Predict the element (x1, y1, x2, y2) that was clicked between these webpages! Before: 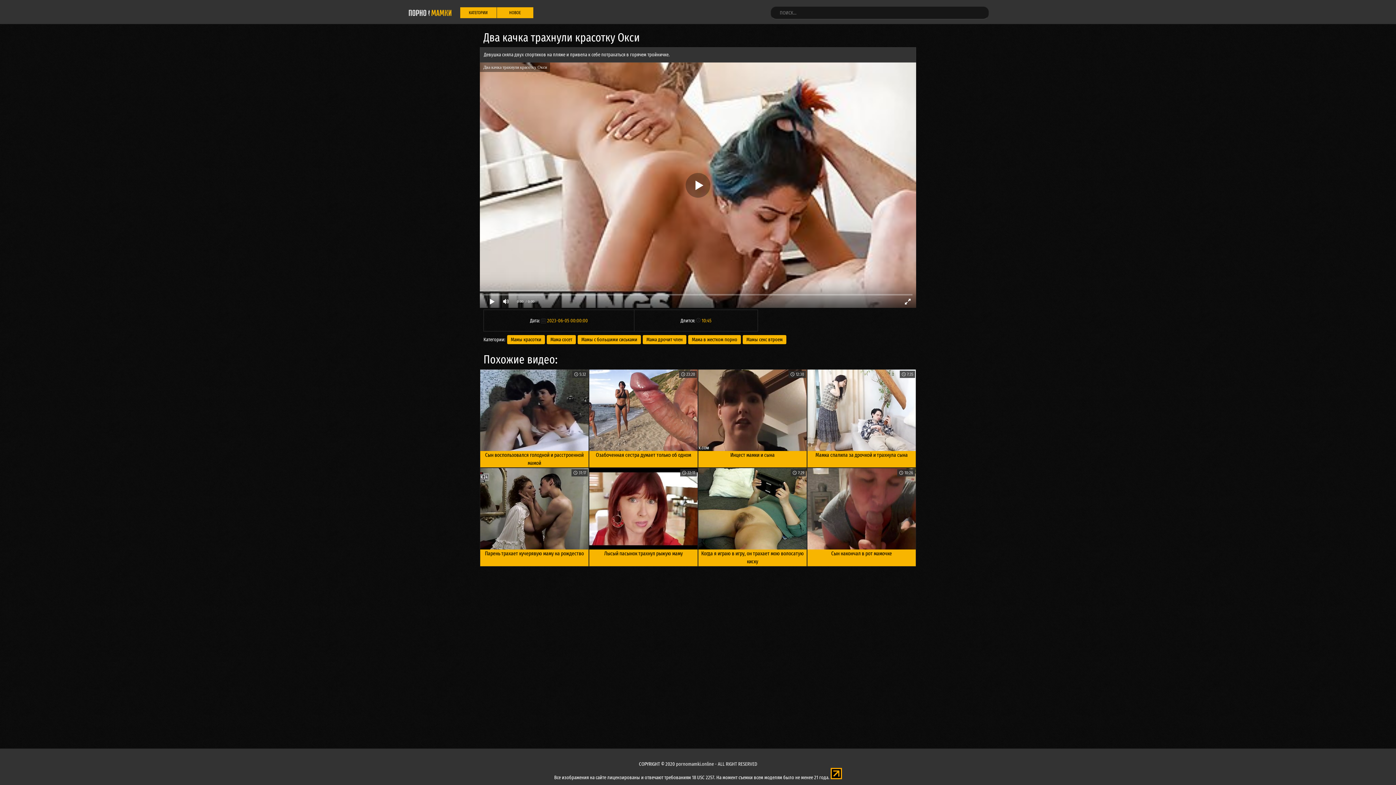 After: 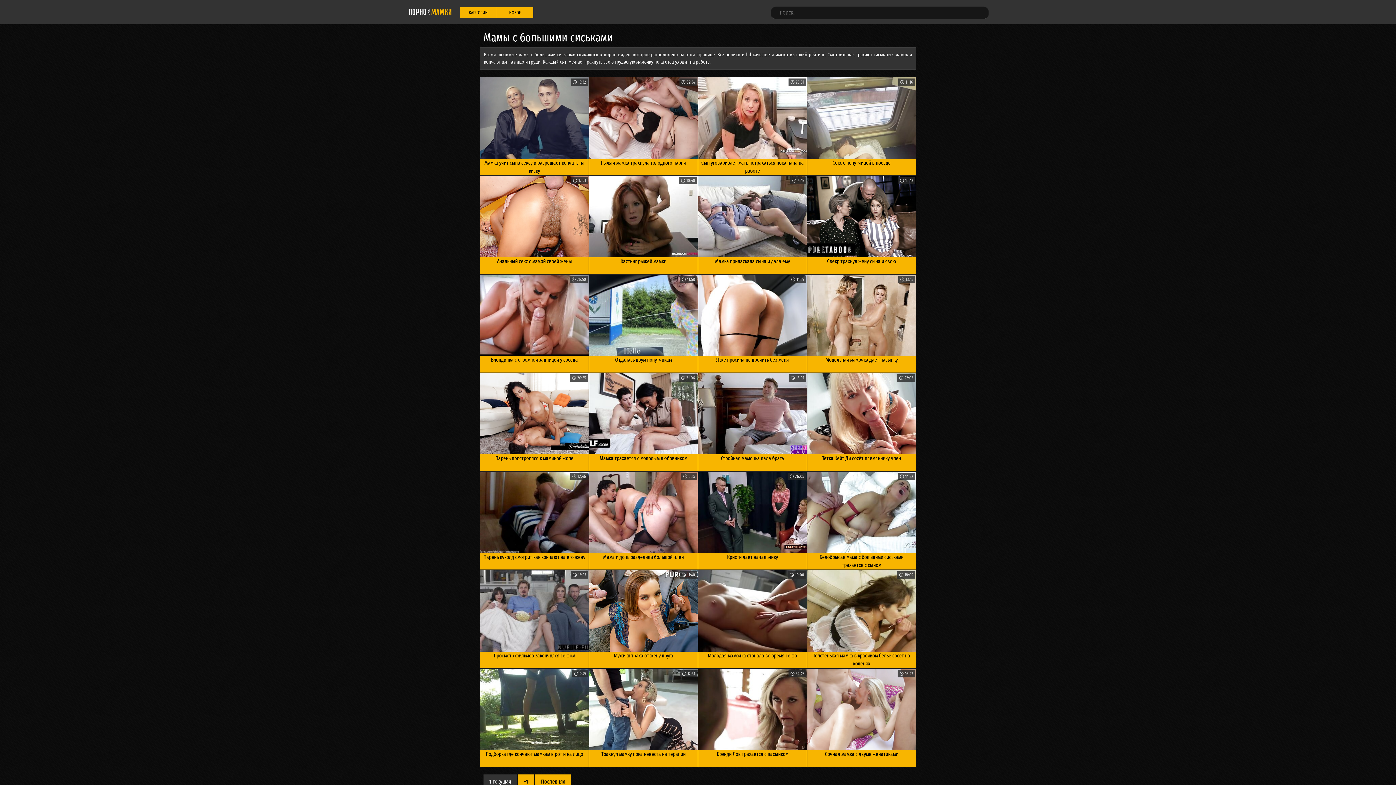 Action: label: Мамы с большими сиськами bbox: (577, 335, 641, 344)